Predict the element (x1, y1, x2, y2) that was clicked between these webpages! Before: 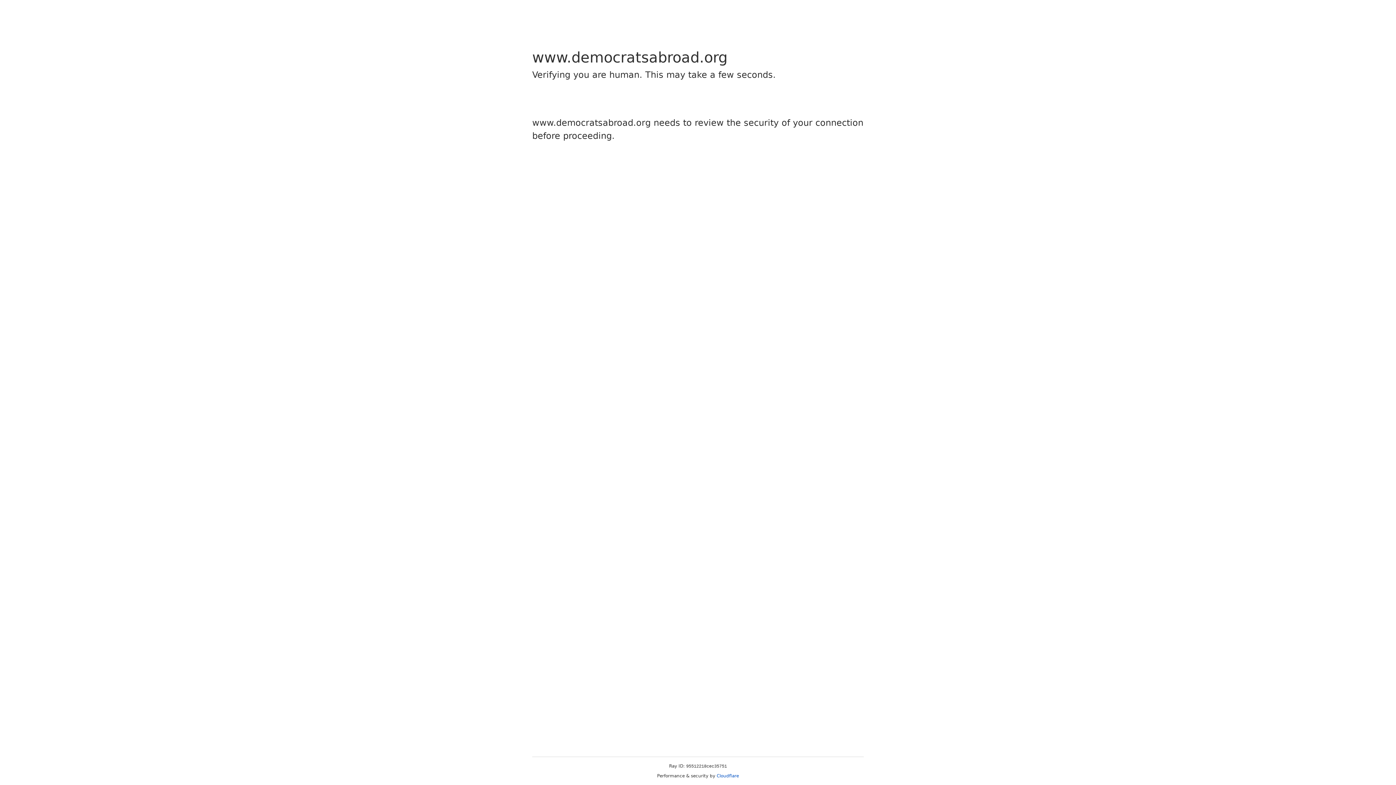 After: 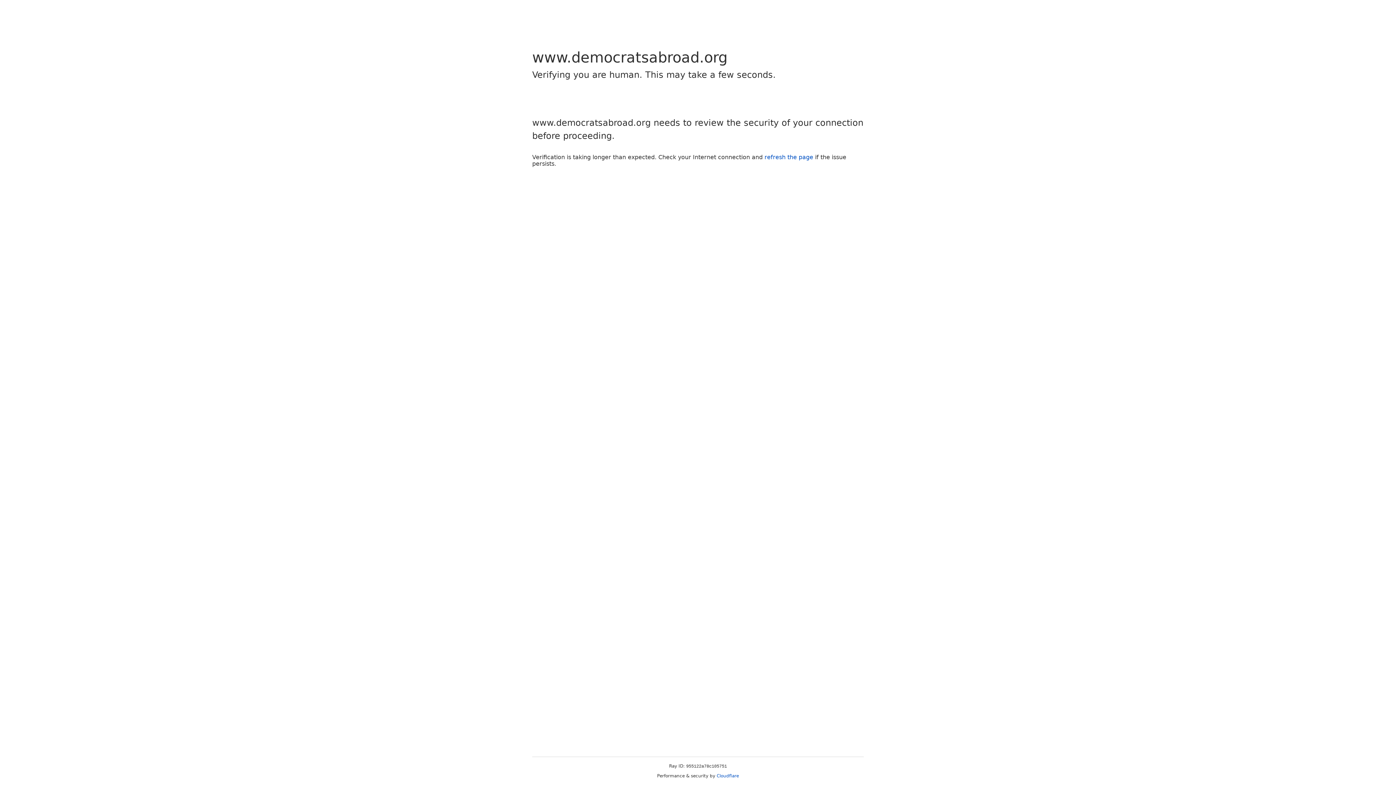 Action: bbox: (716, 773, 739, 778) label: Cloudflare